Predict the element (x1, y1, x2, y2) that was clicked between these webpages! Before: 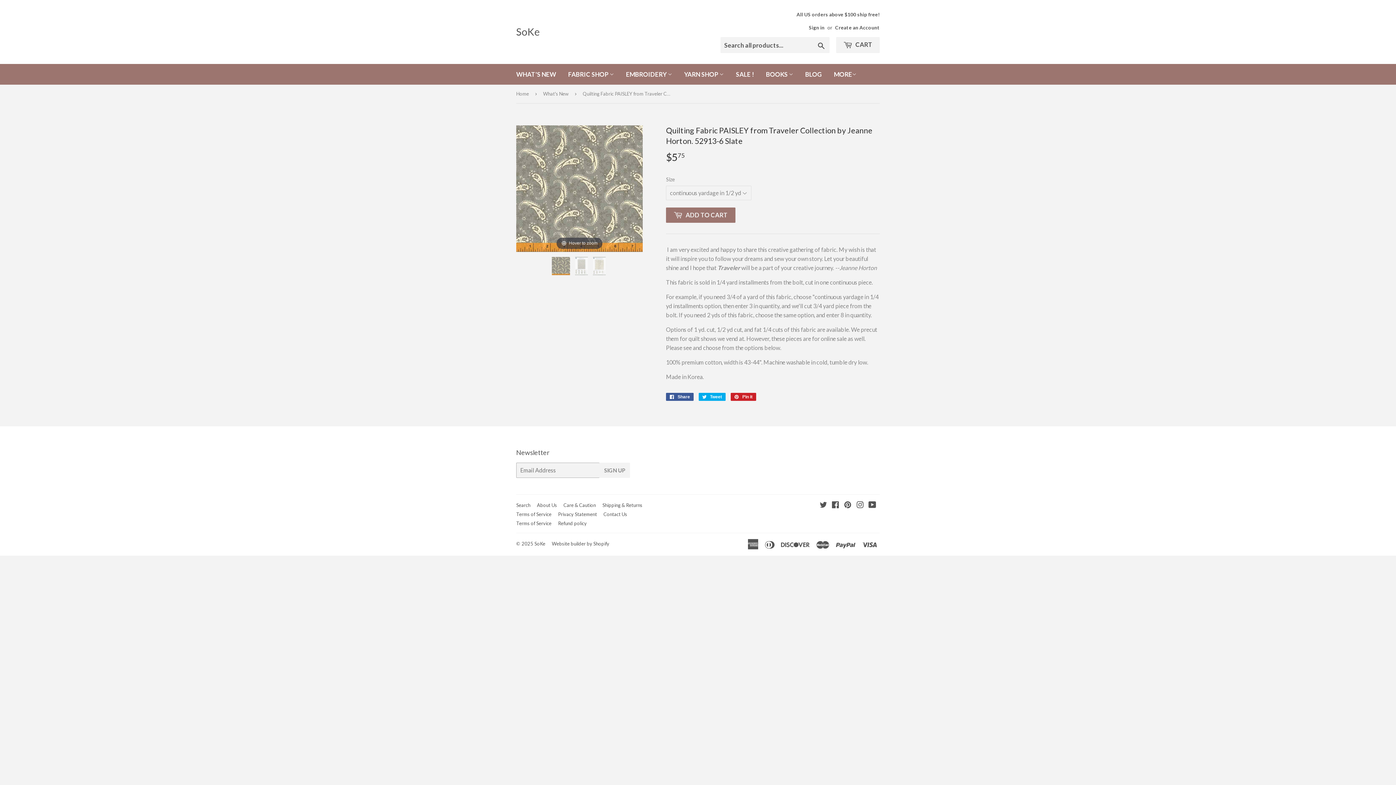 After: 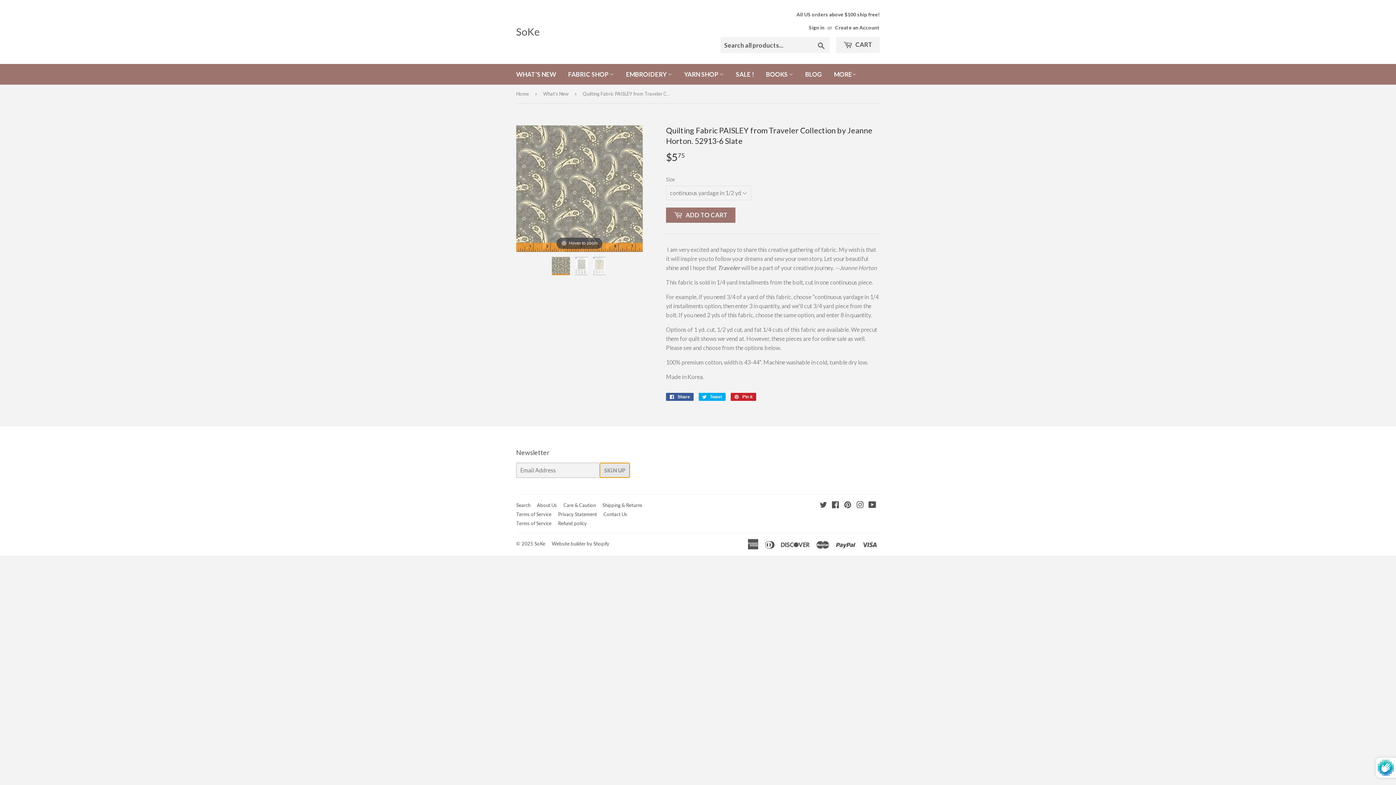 Action: label: SIGN UP bbox: (599, 462, 630, 478)